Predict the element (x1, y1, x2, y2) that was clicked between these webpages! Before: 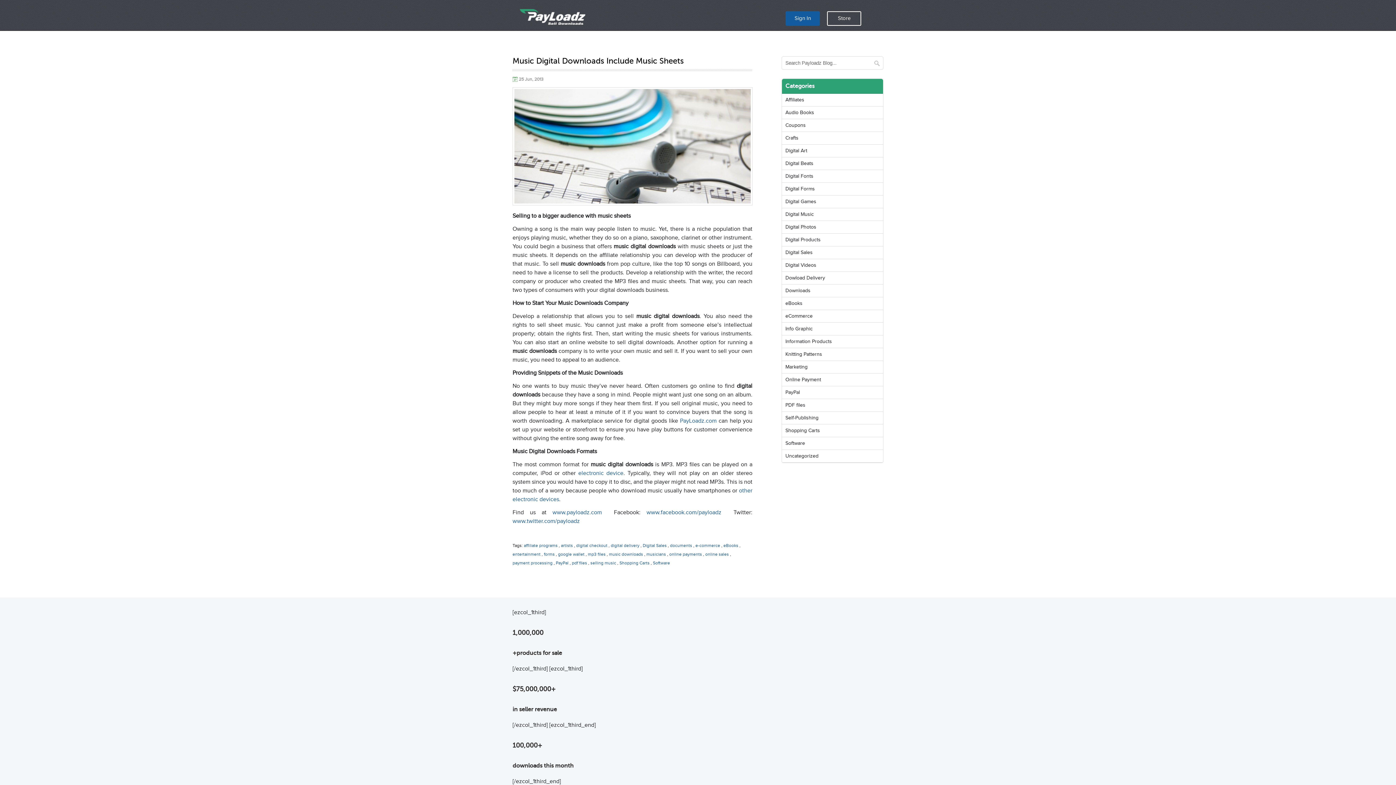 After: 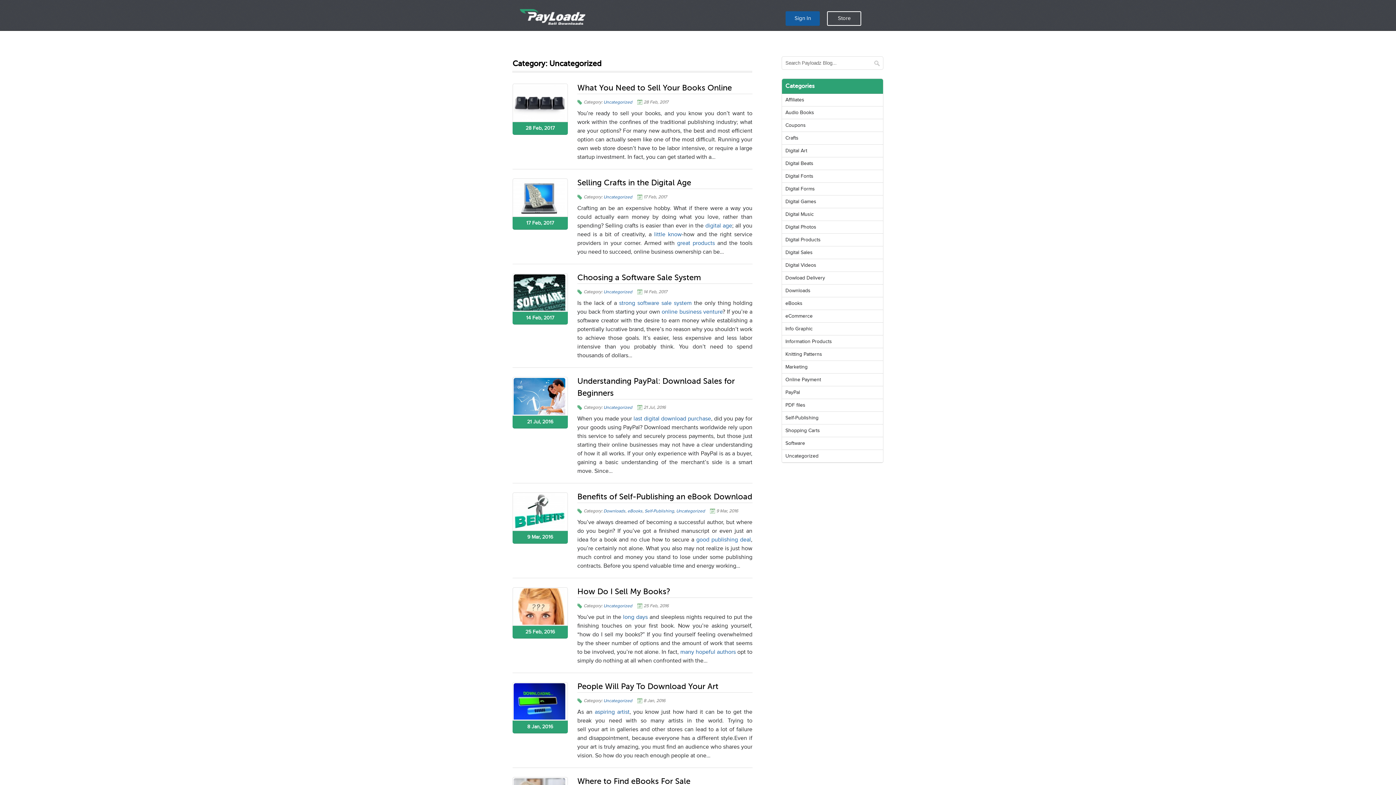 Action: label: Uncategorized bbox: (782, 450, 883, 462)